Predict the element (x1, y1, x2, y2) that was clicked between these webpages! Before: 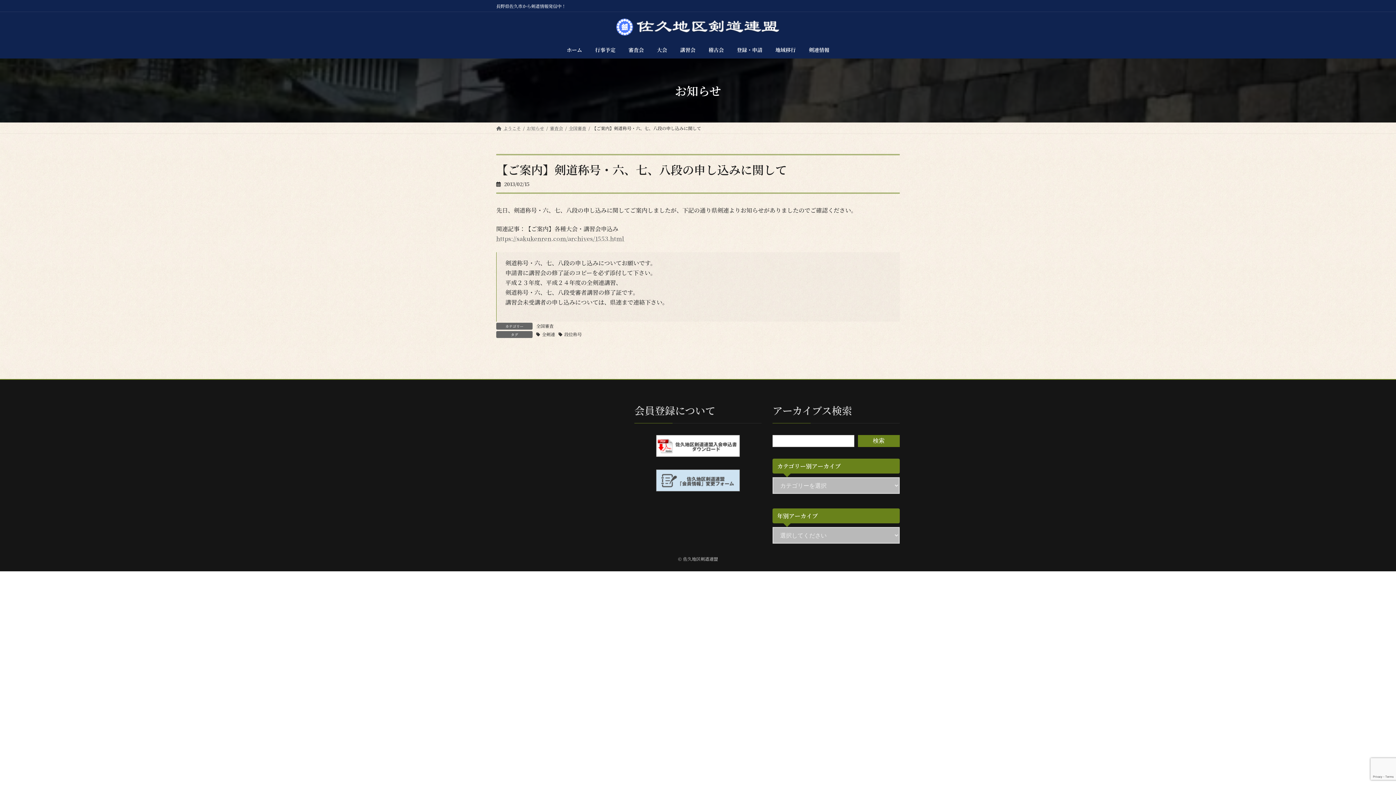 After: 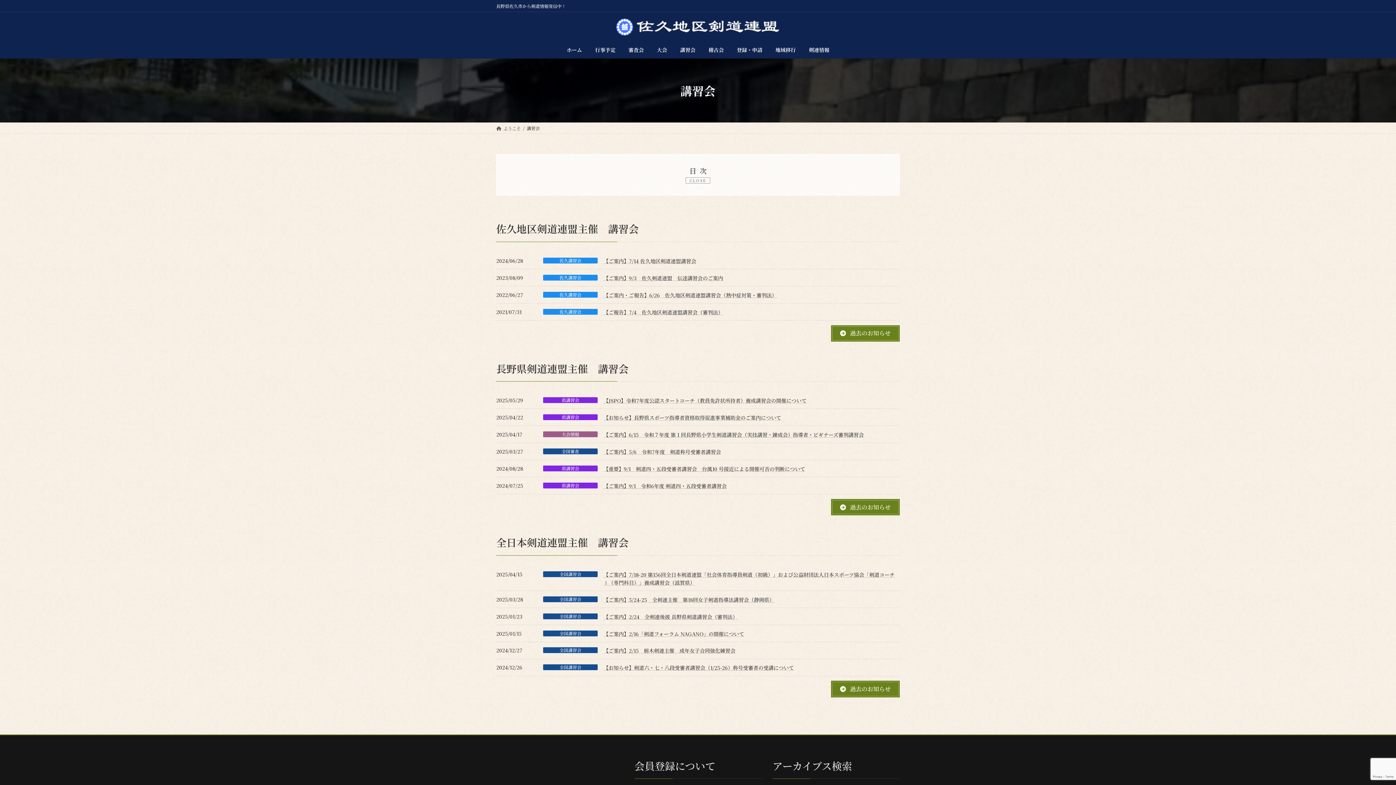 Action: bbox: (673, 41, 702, 58) label: 講習会